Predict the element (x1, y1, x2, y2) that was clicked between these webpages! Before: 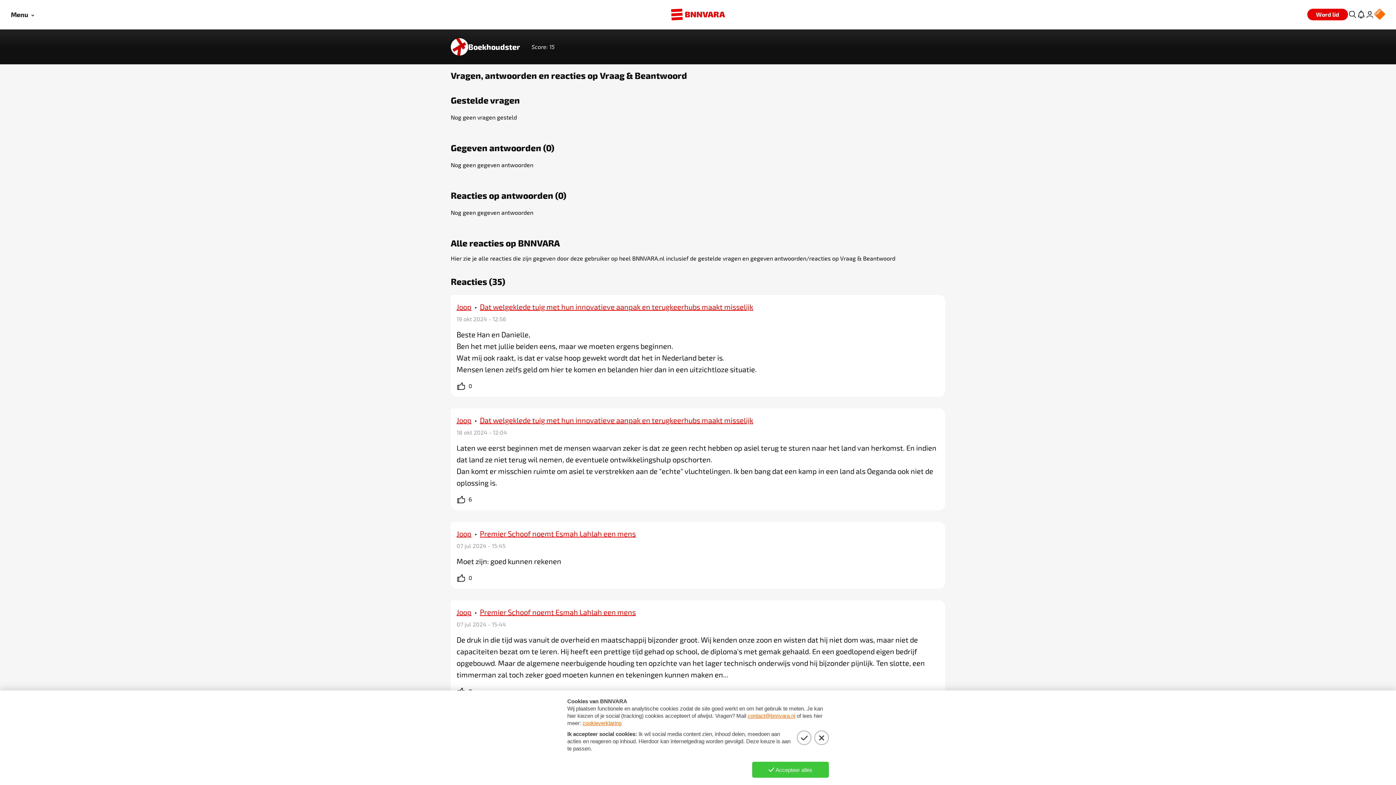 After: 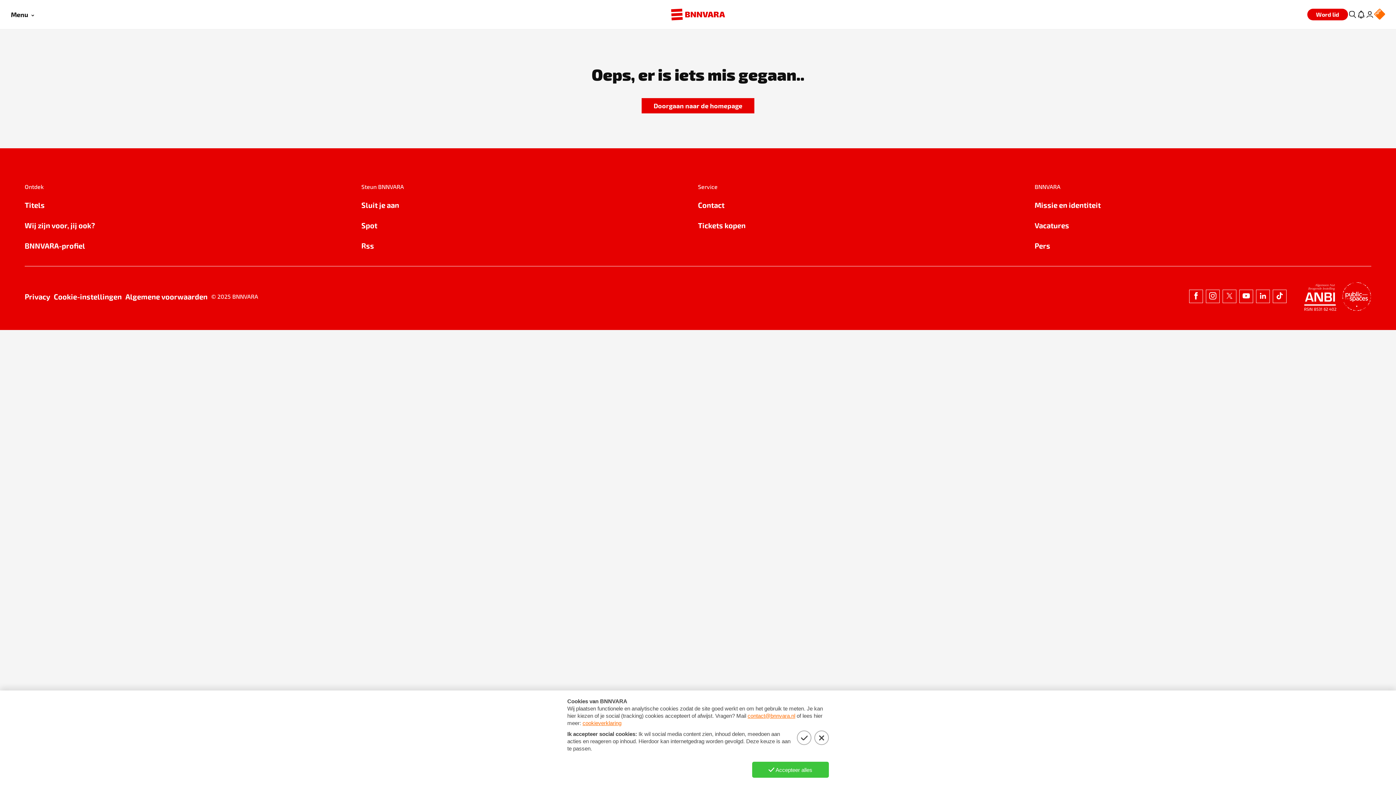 Action: label: Word lid bbox: (1307, 8, 1348, 20)